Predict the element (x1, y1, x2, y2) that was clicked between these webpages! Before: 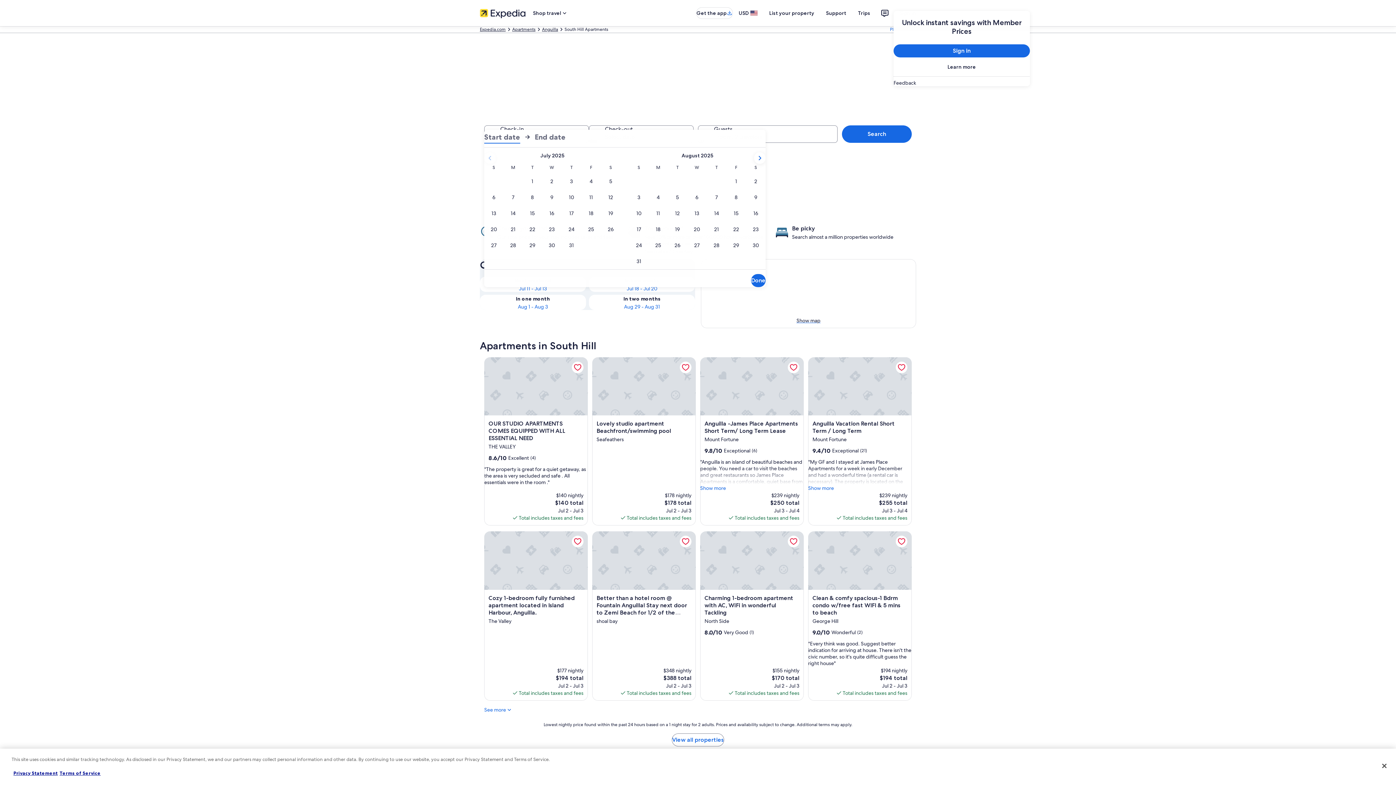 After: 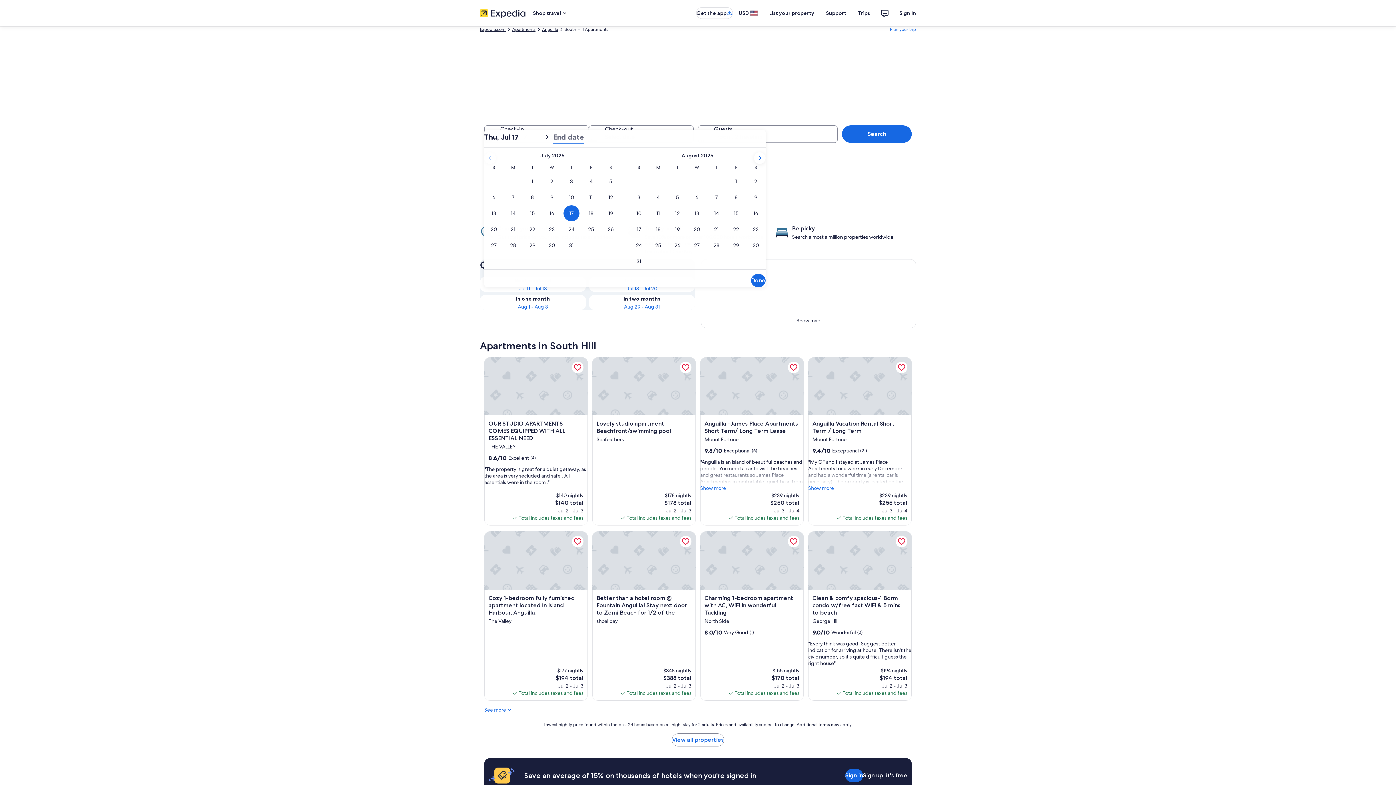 Action: bbox: (561, 205, 581, 221) label: Jul 17, 2025